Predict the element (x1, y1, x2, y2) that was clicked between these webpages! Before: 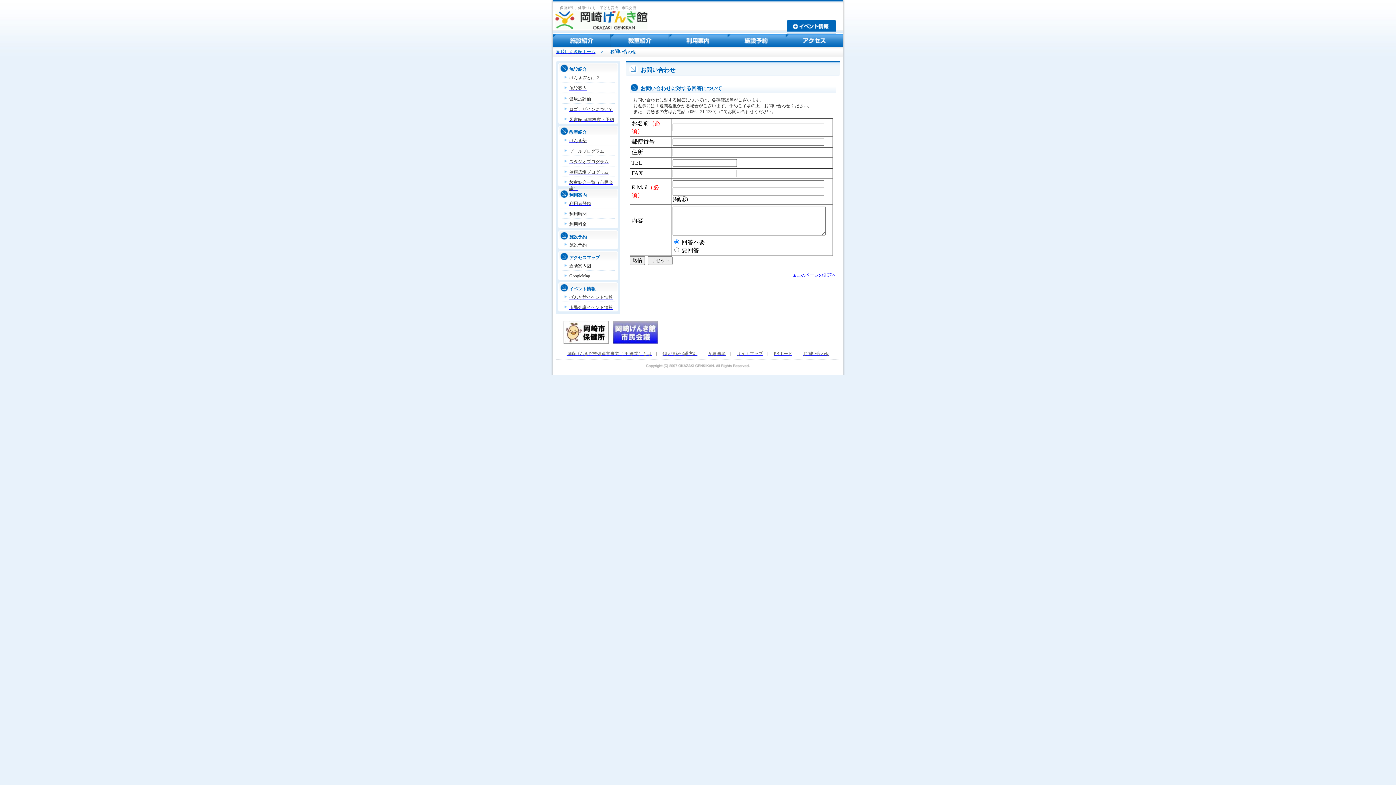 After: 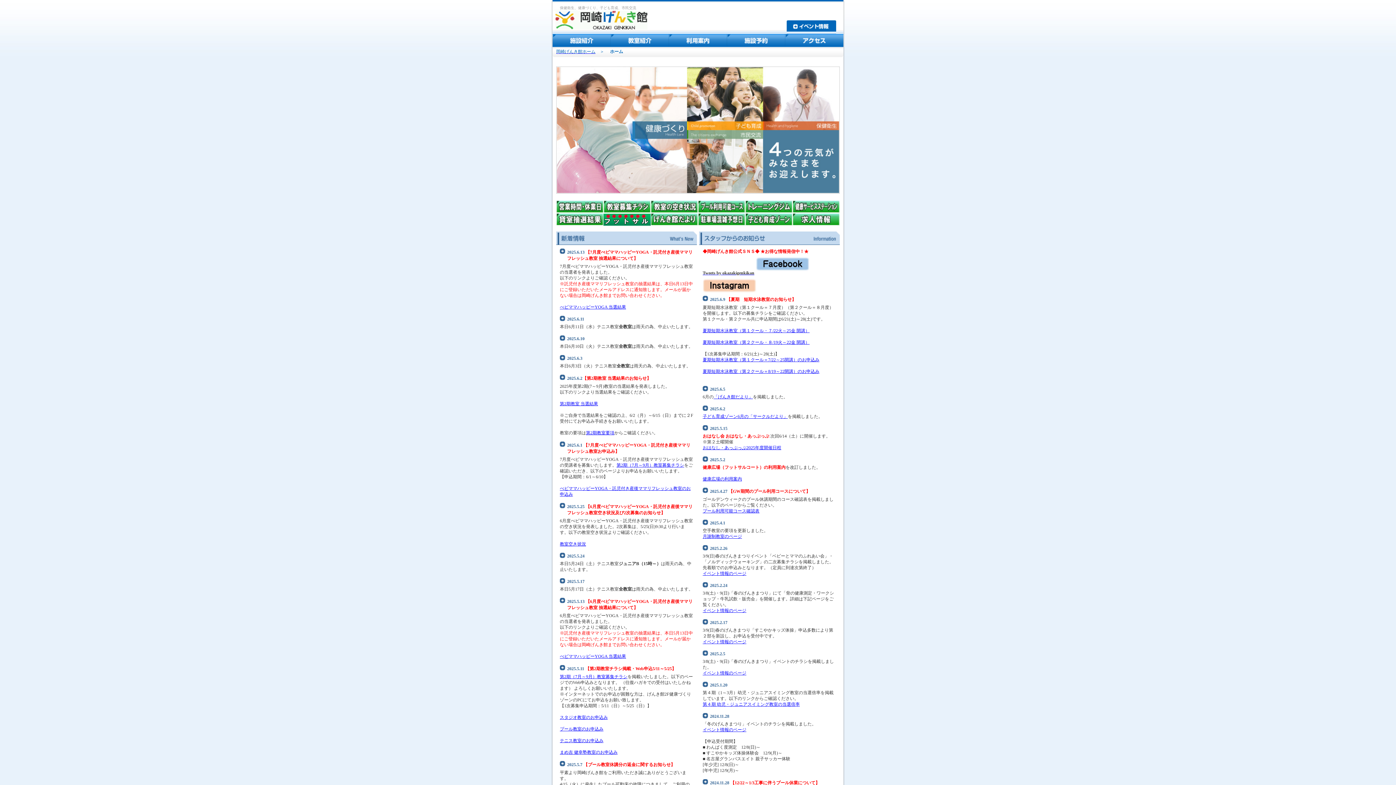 Action: bbox: (569, 294, 613, 300) label: げんき館イベント情報